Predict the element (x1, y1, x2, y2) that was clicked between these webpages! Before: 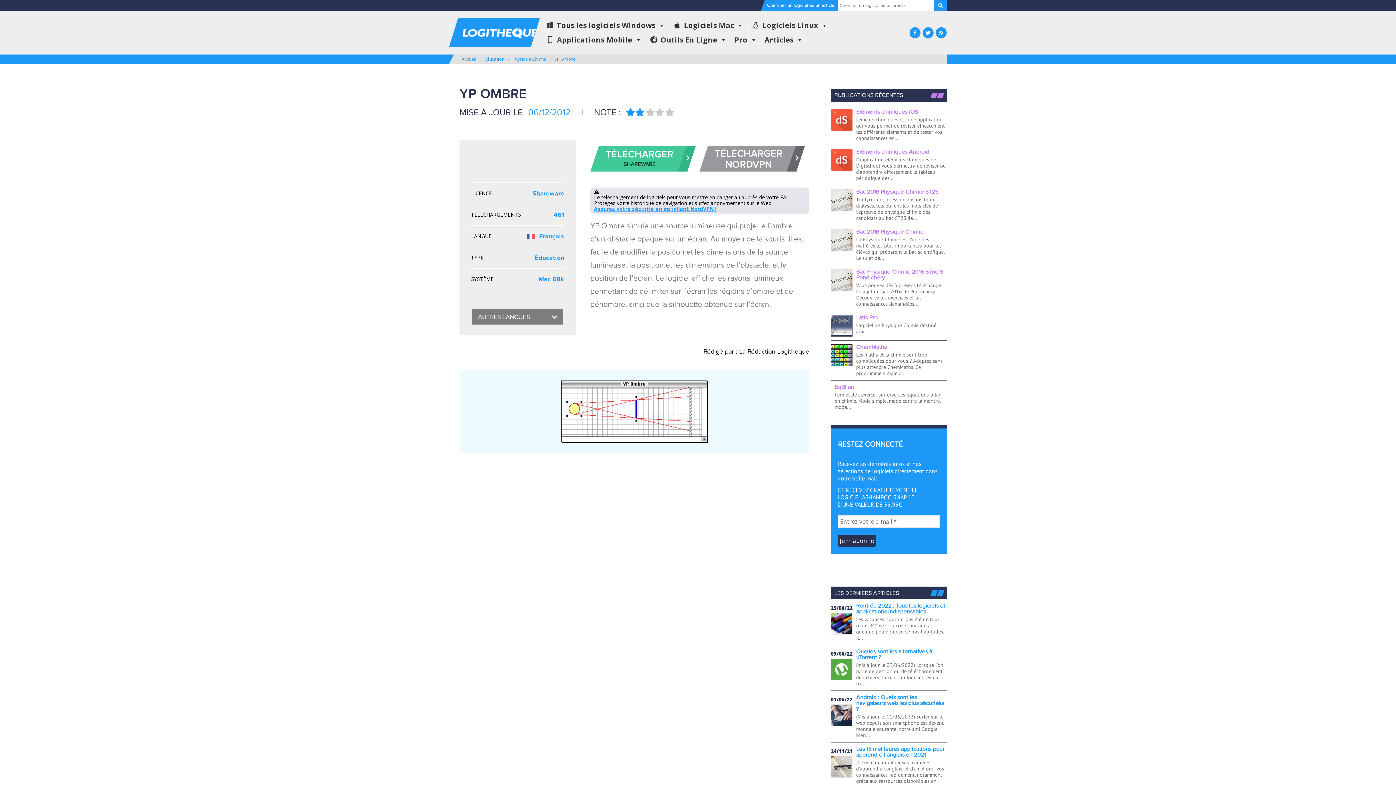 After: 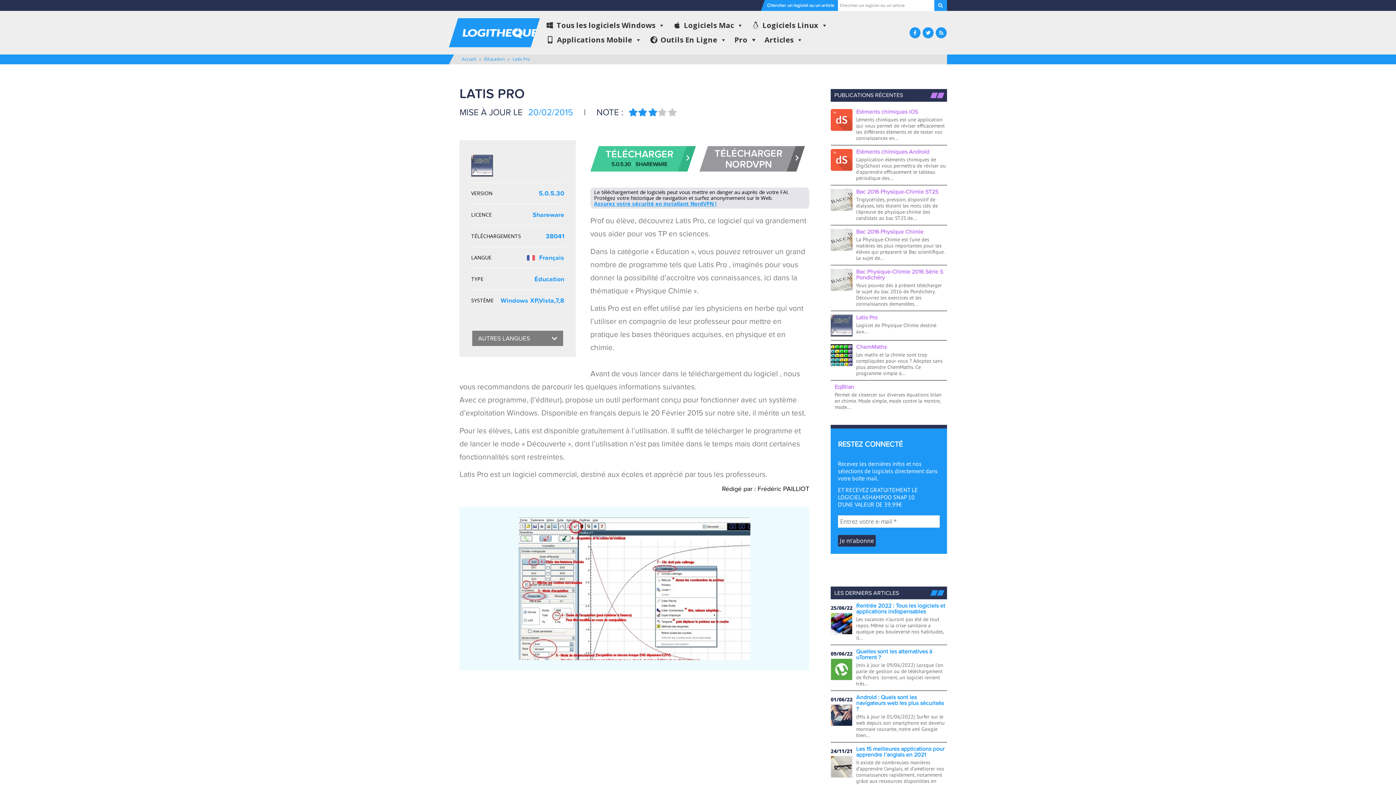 Action: bbox: (856, 314, 877, 320) label: Latis Pro